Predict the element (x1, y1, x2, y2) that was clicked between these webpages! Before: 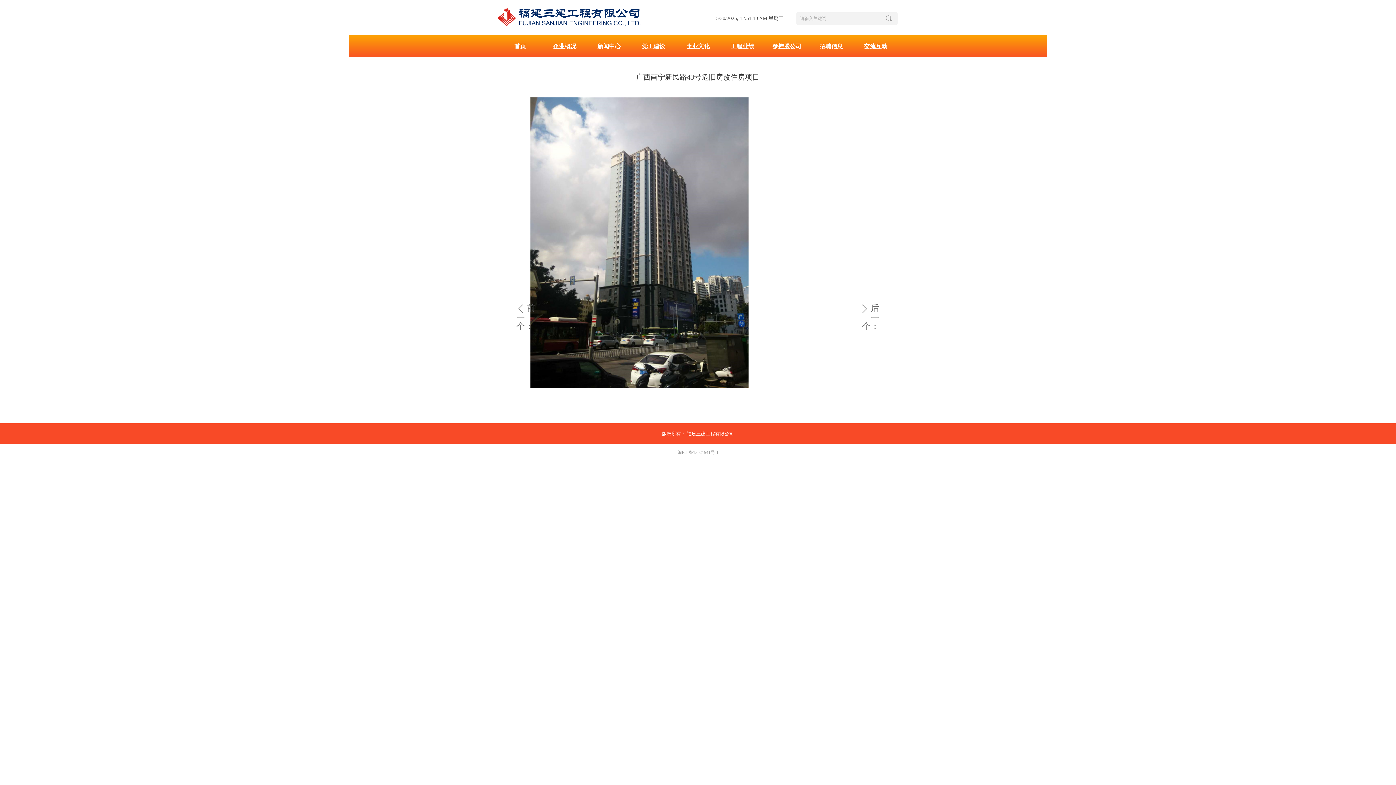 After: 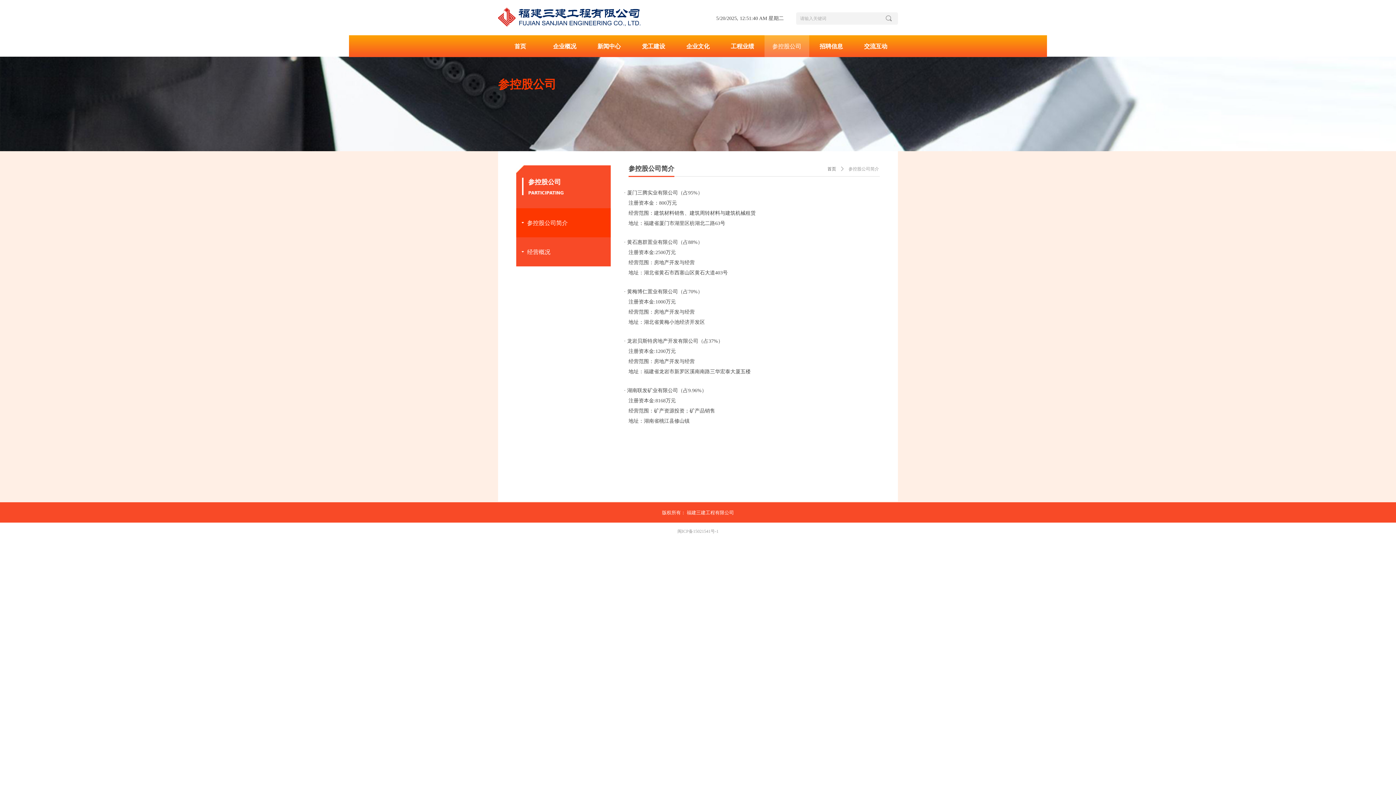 Action: label: 参控股公司 bbox: (764, 35, 809, 57)